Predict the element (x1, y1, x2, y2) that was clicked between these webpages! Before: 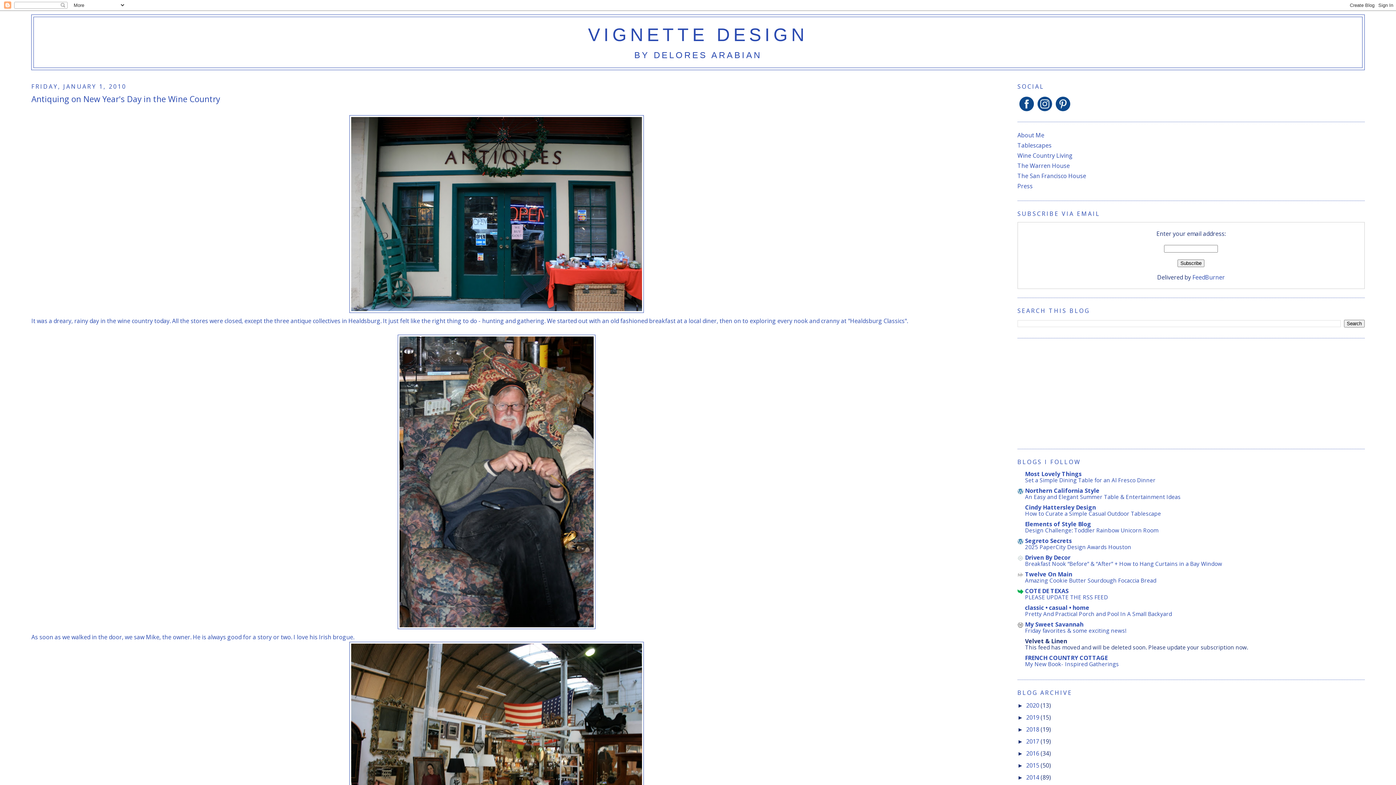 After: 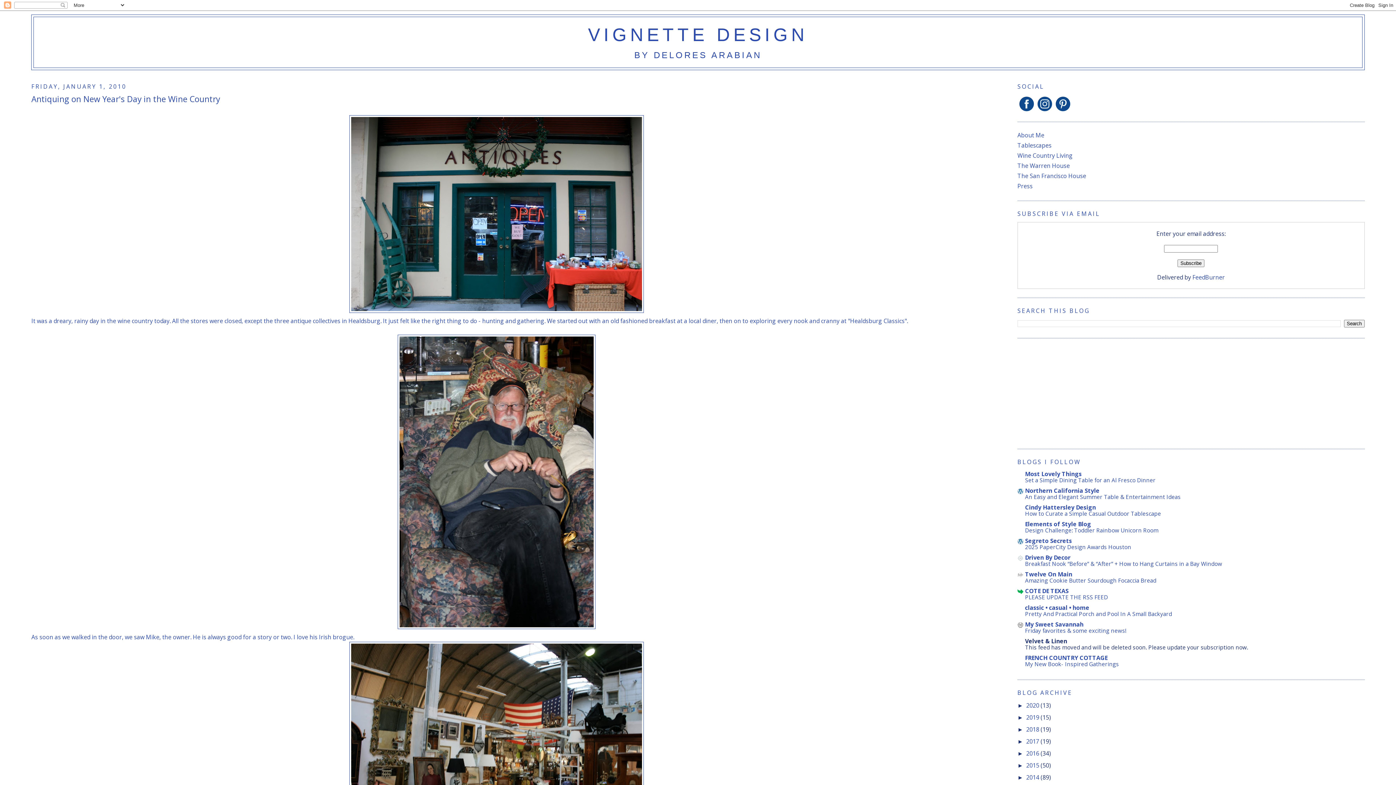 Action: bbox: (1055, 96, 1070, 111)